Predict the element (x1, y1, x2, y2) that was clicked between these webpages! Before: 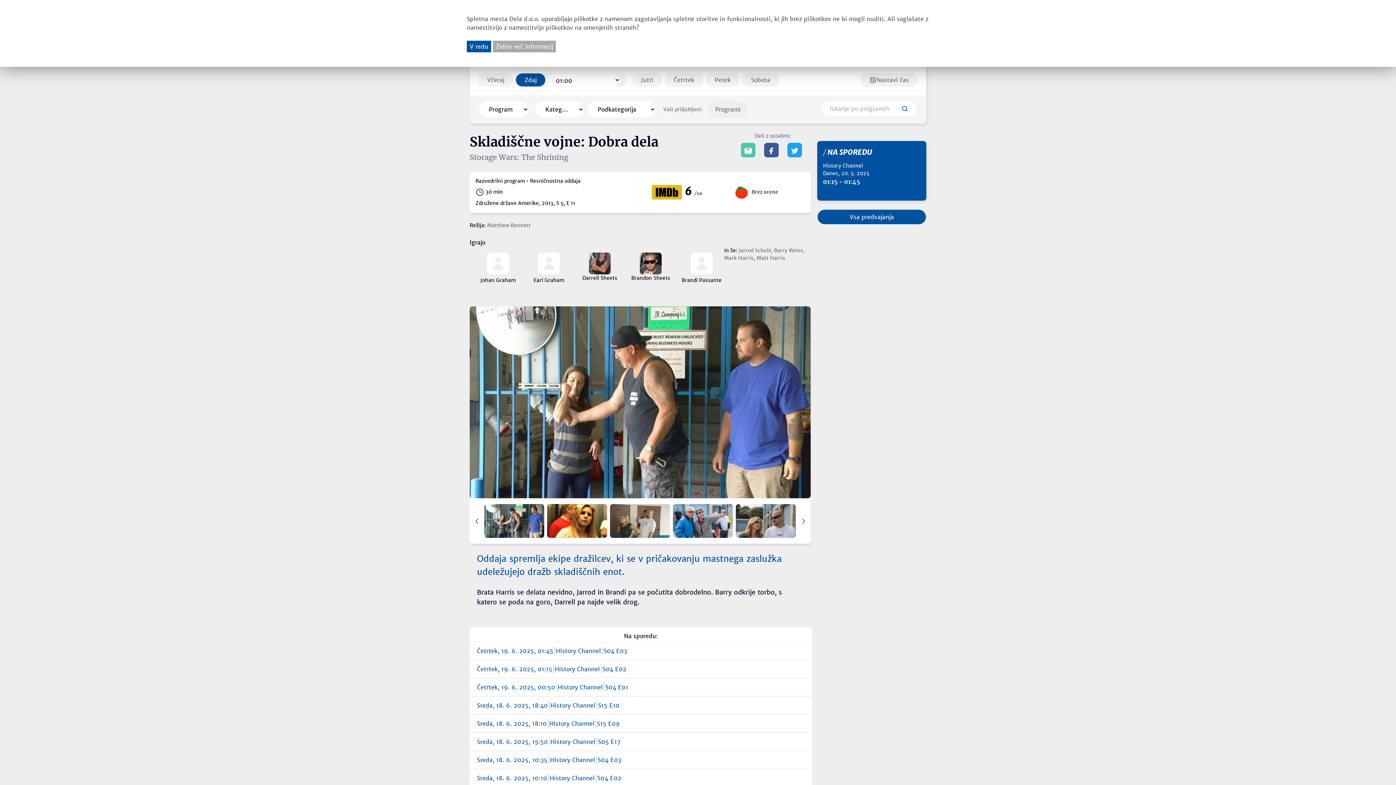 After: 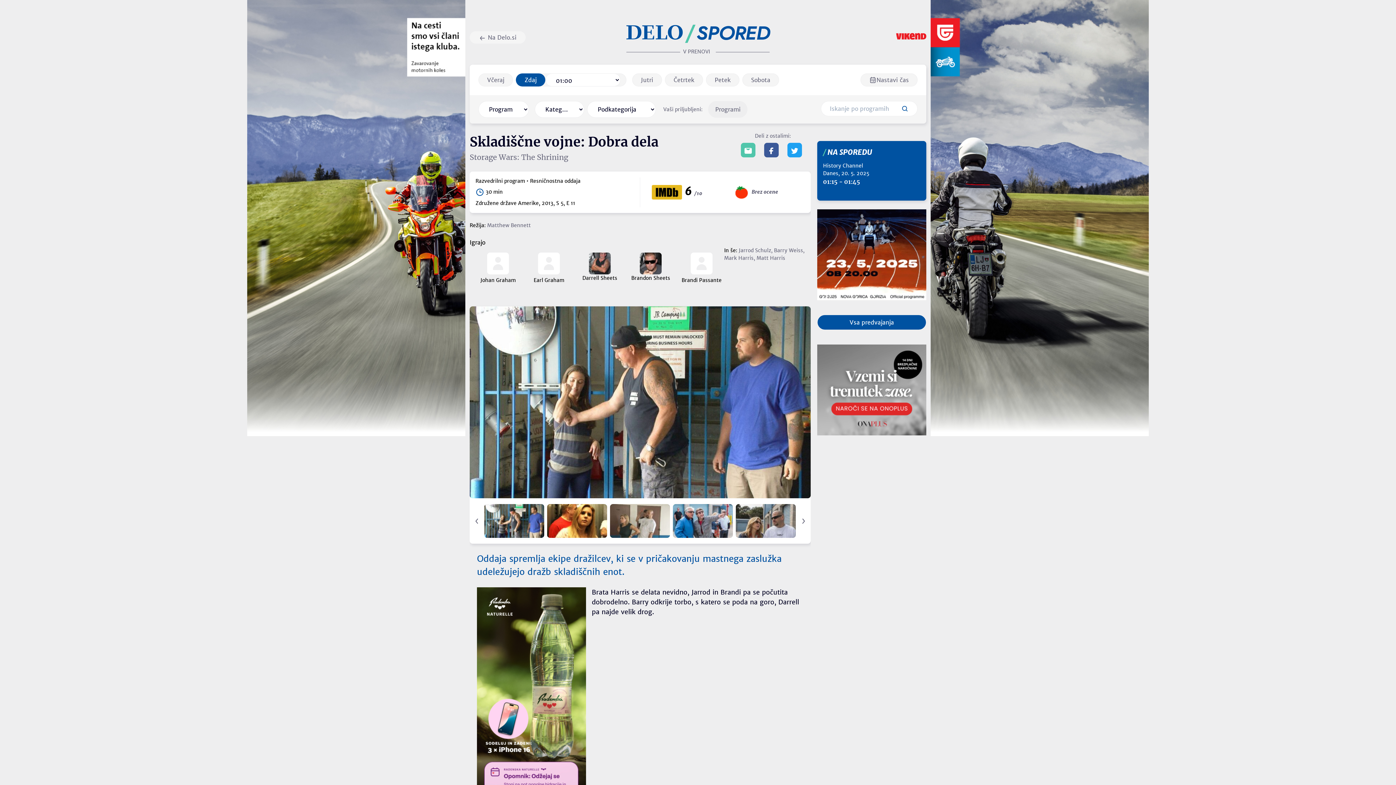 Action: bbox: (466, 40, 491, 52) label: V redu